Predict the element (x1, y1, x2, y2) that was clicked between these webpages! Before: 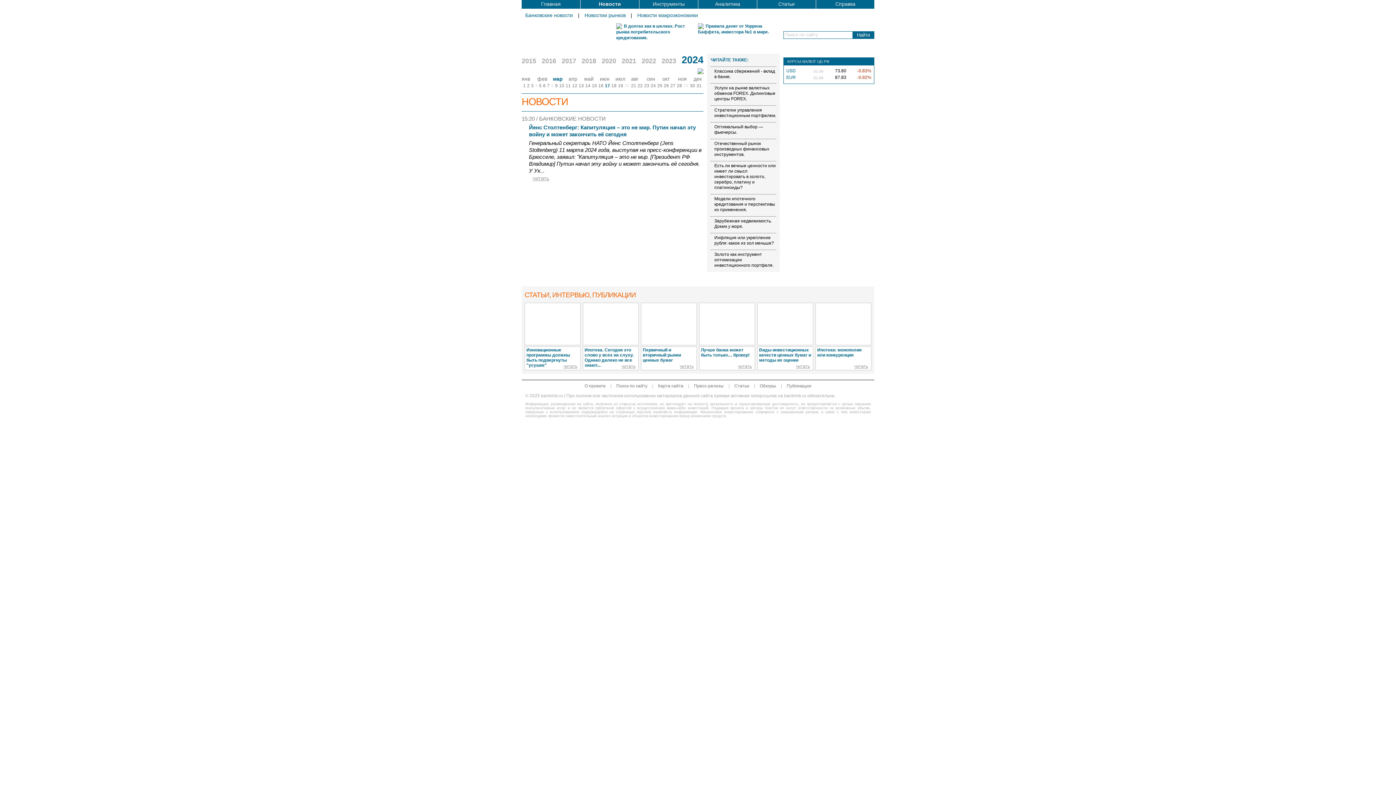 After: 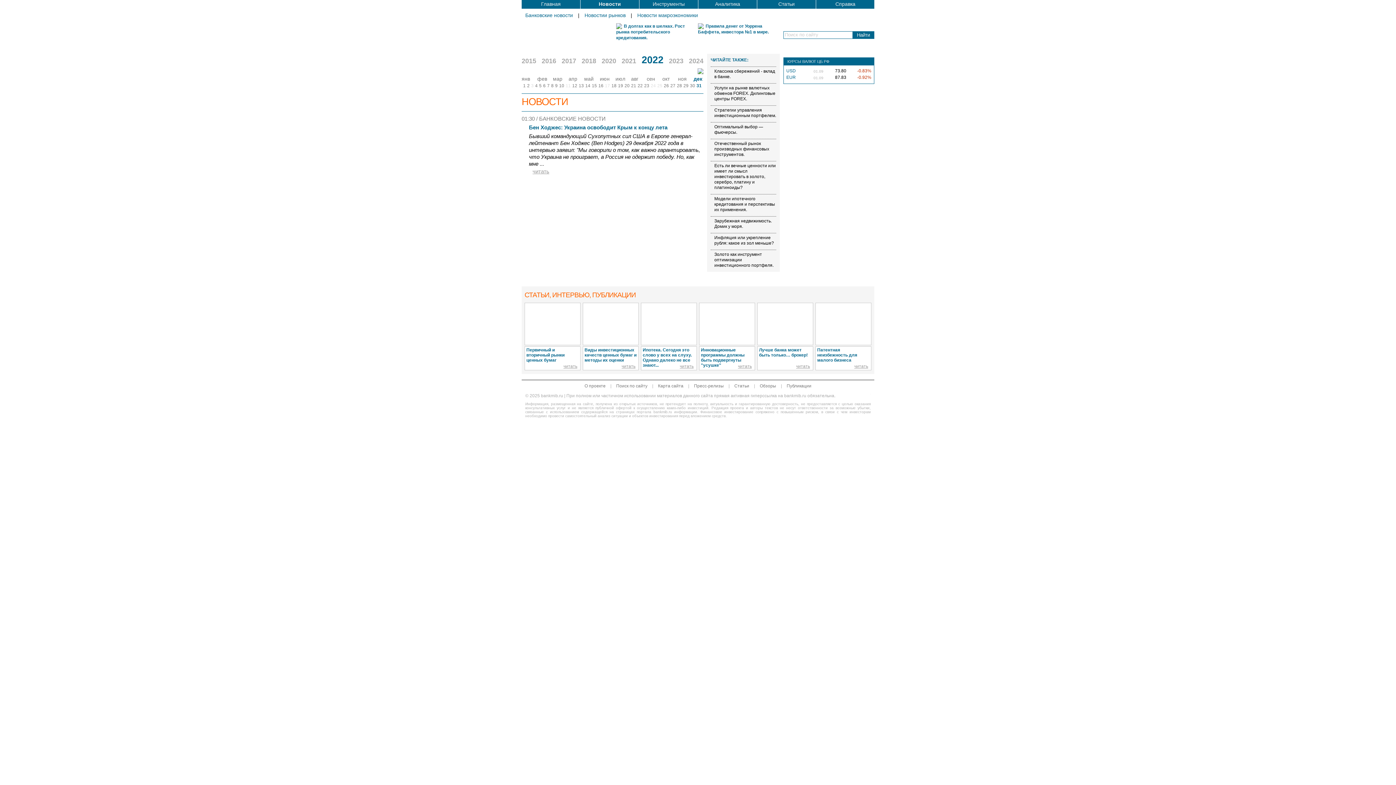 Action: bbox: (641, 57, 656, 64) label: 2022